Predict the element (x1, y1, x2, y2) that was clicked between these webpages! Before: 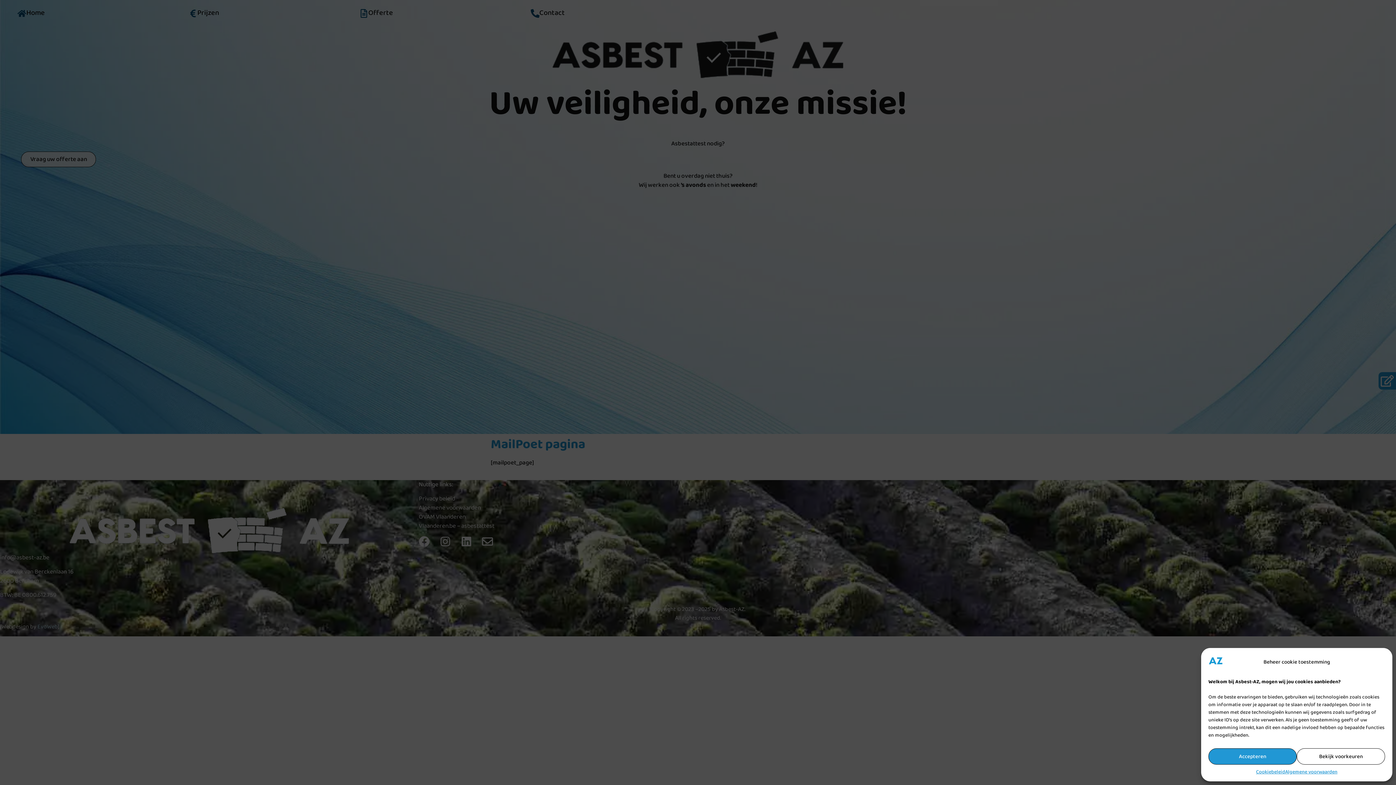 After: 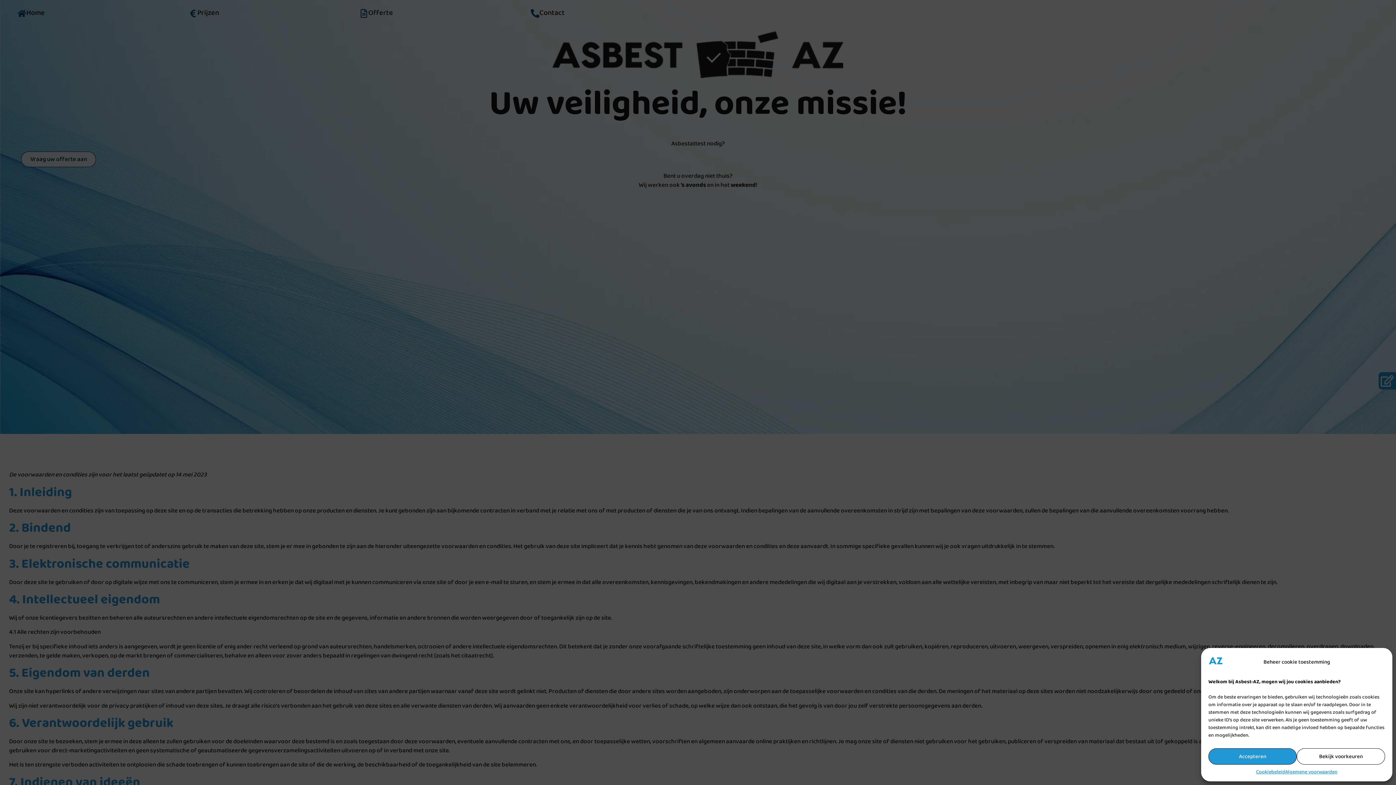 Action: bbox: (1285, 768, 1337, 776) label: Algemene voorwaarden